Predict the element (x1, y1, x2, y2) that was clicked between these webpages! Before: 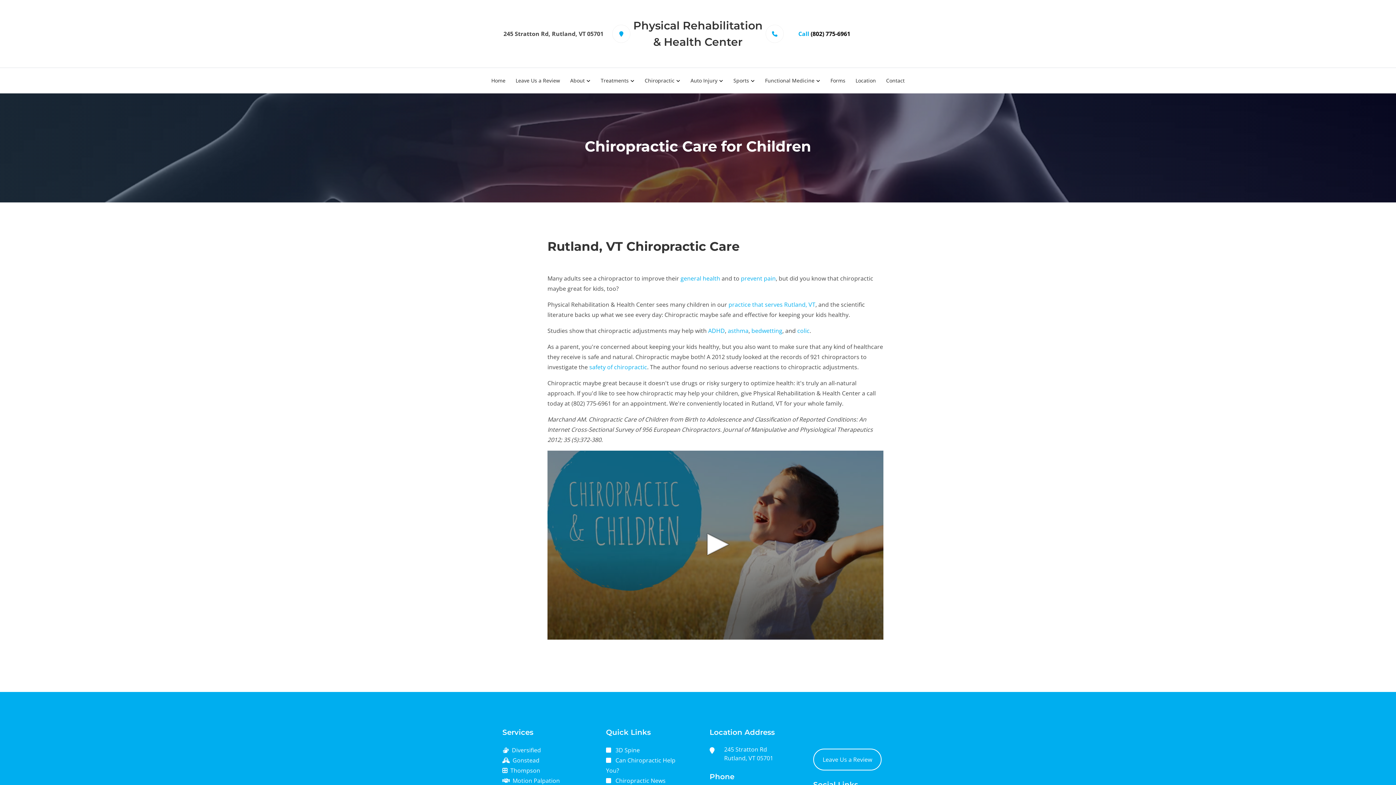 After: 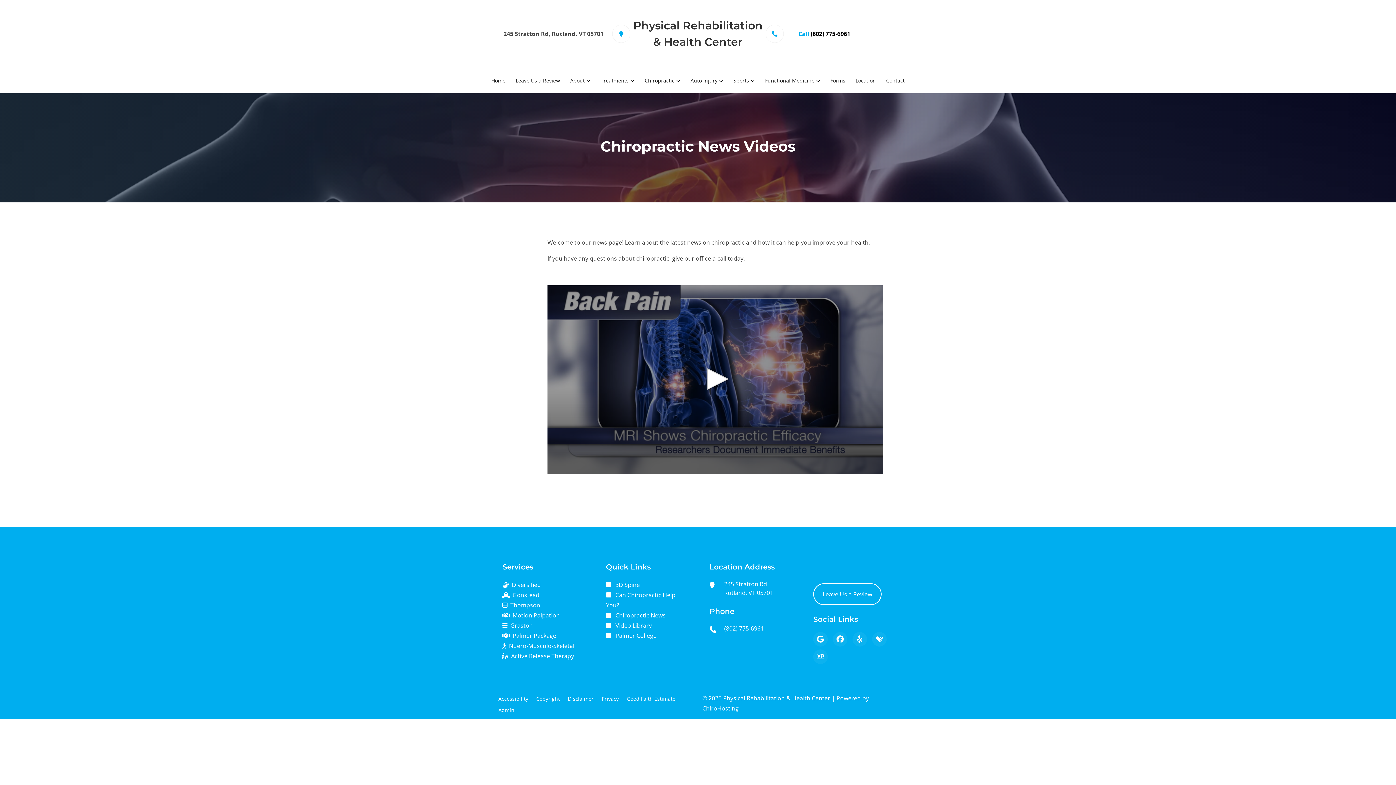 Action: bbox: (615, 777, 665, 785) label: Chiropractic News